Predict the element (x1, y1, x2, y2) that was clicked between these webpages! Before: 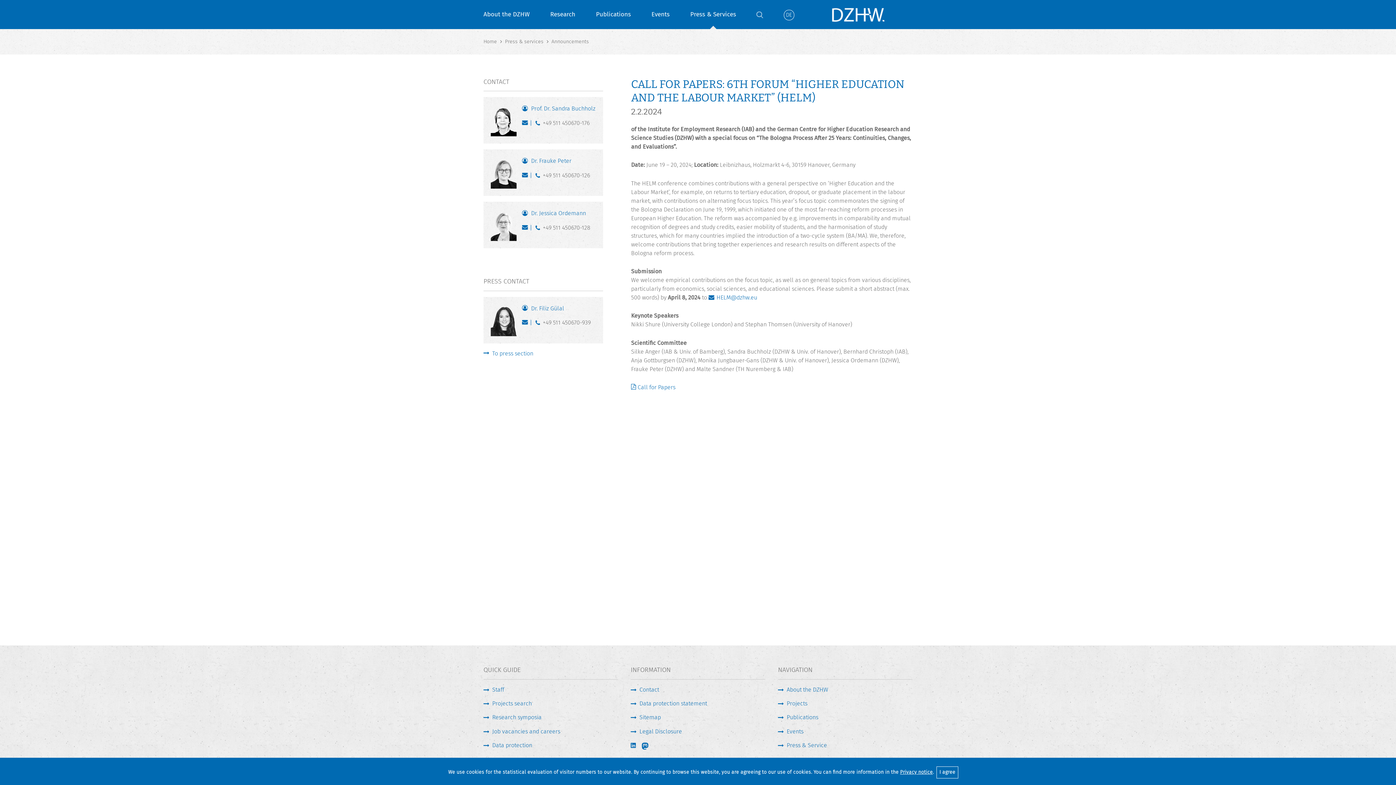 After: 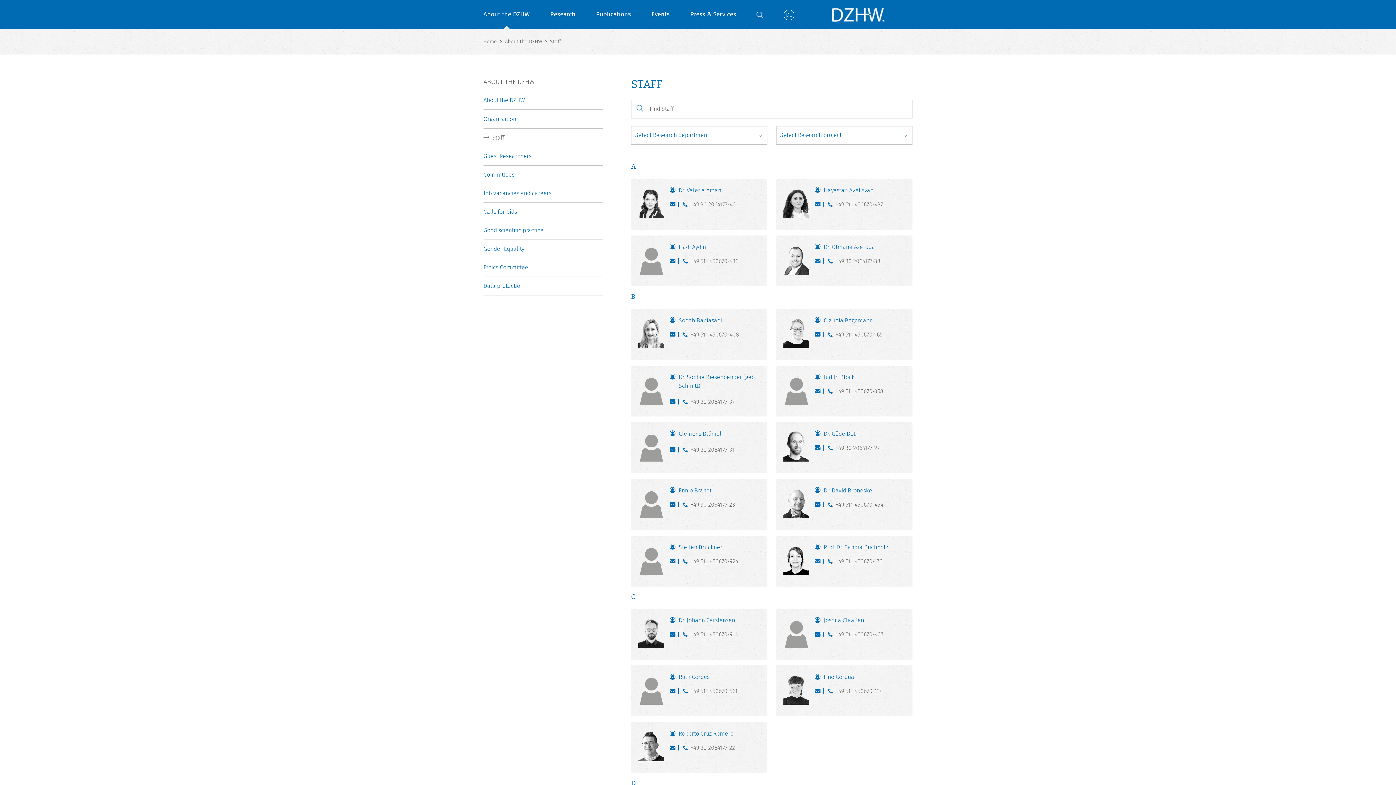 Action: bbox: (483, 685, 618, 694) label: Staff